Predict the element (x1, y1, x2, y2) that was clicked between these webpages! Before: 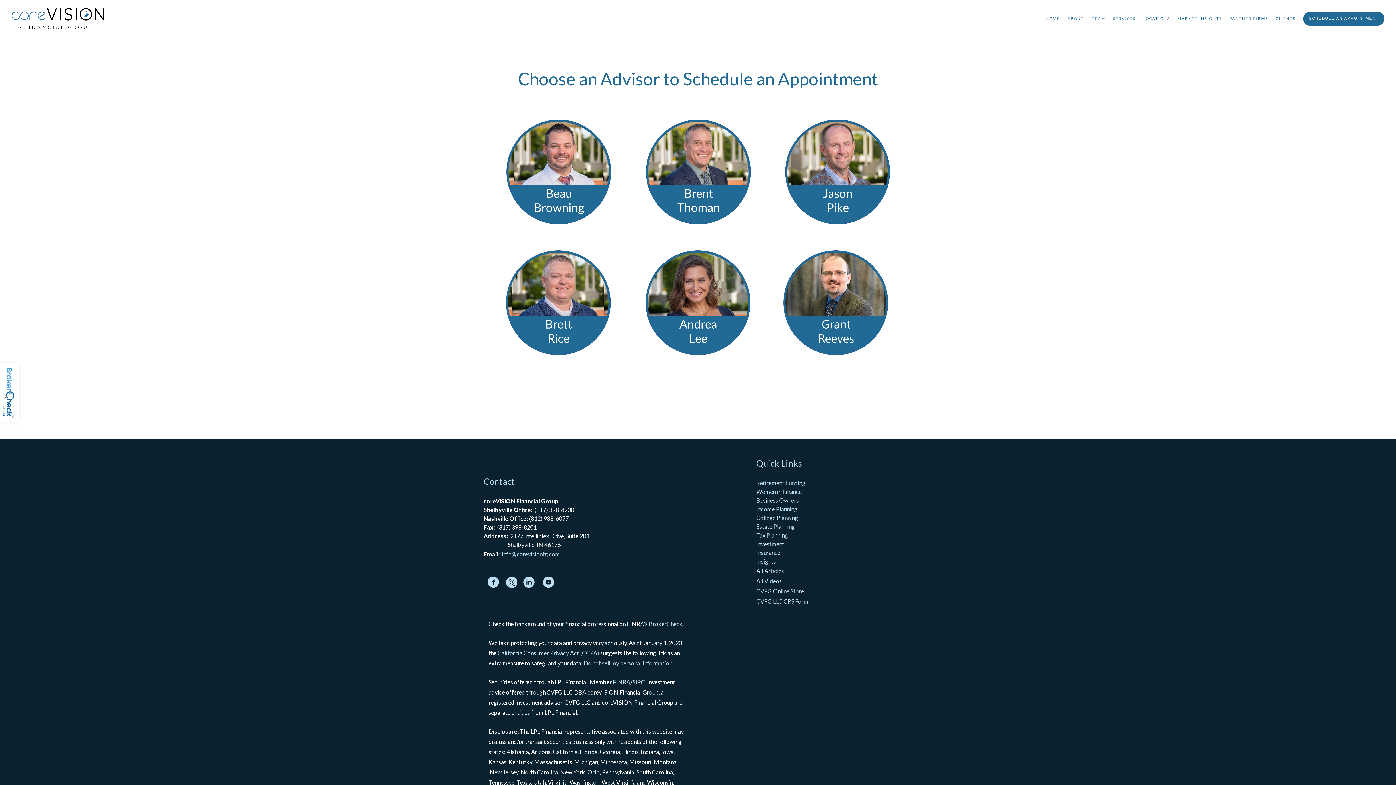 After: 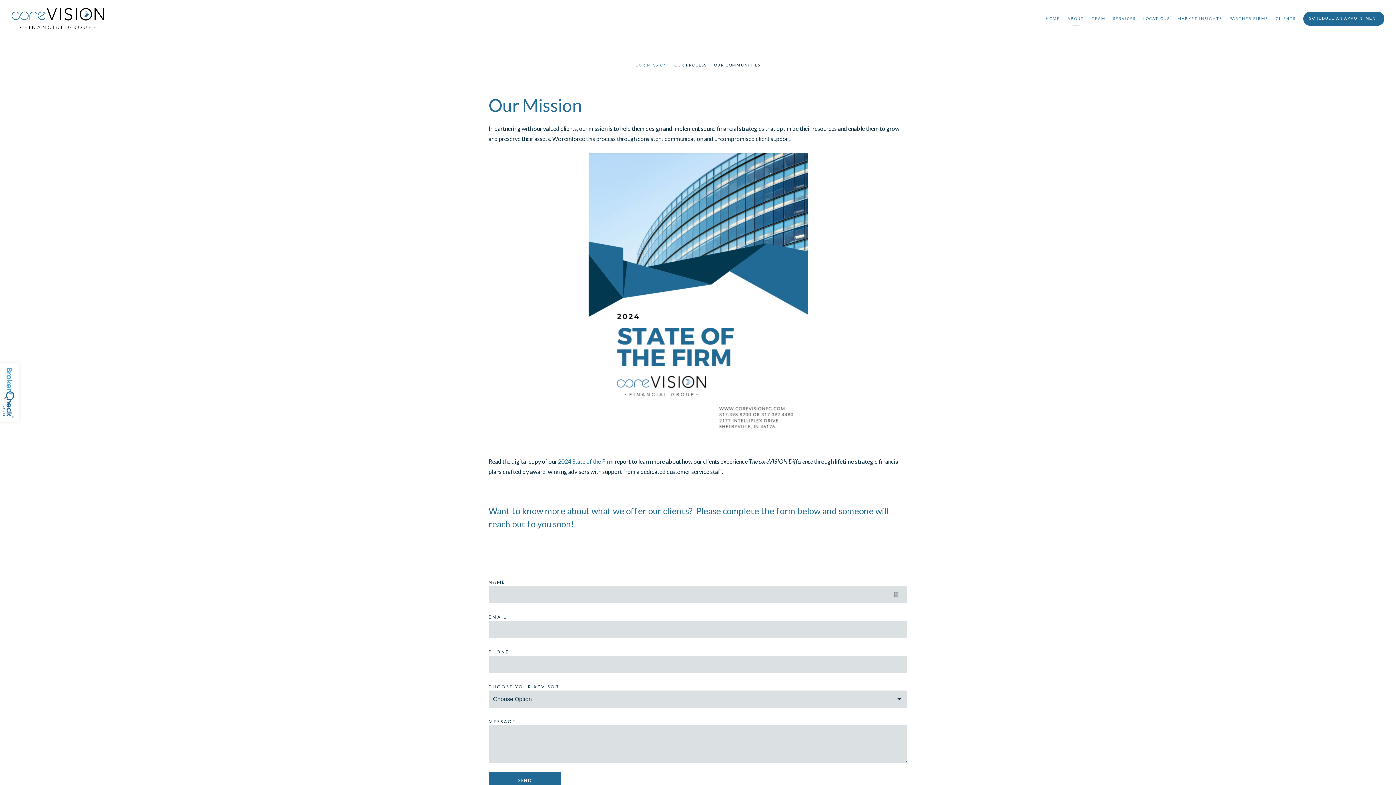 Action: bbox: (1067, 13, 1084, 23) label: ABOUT